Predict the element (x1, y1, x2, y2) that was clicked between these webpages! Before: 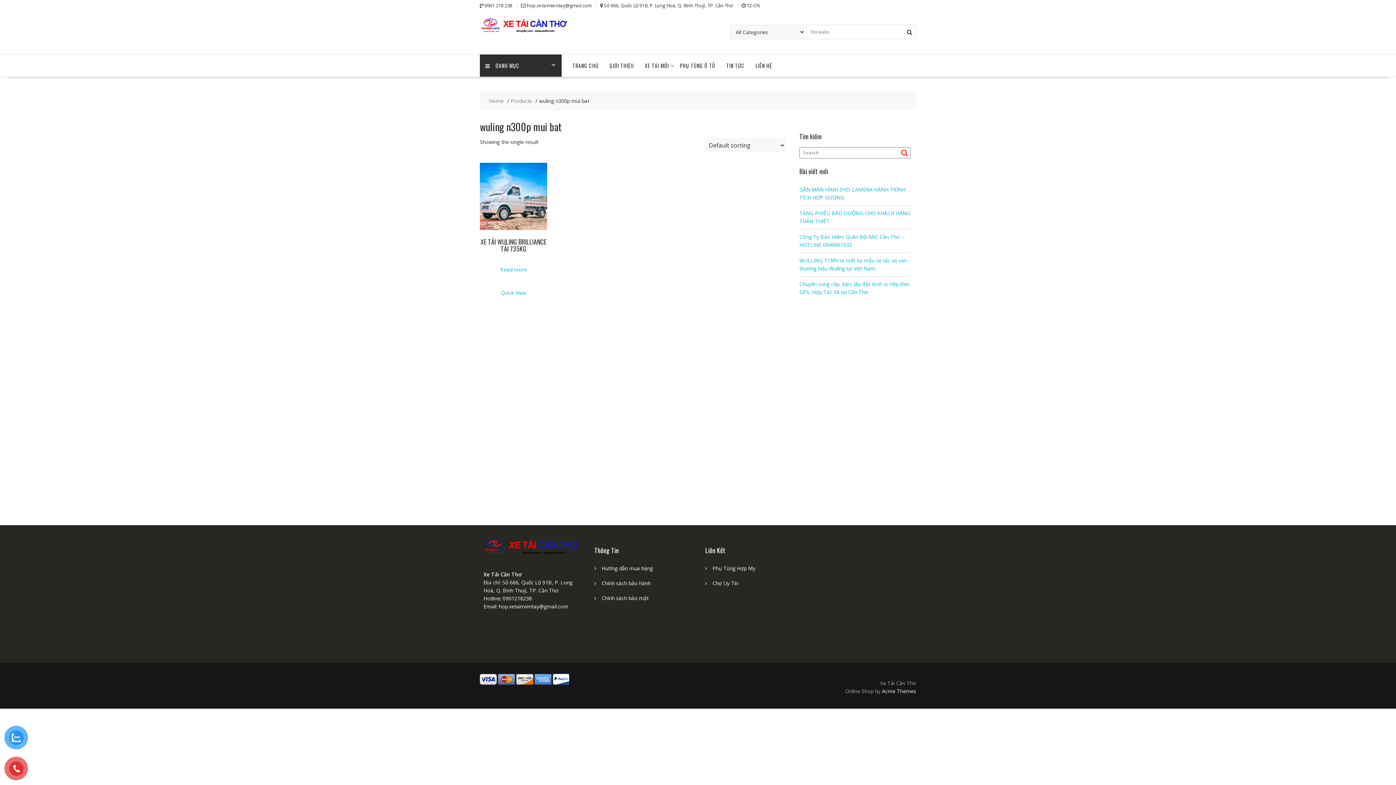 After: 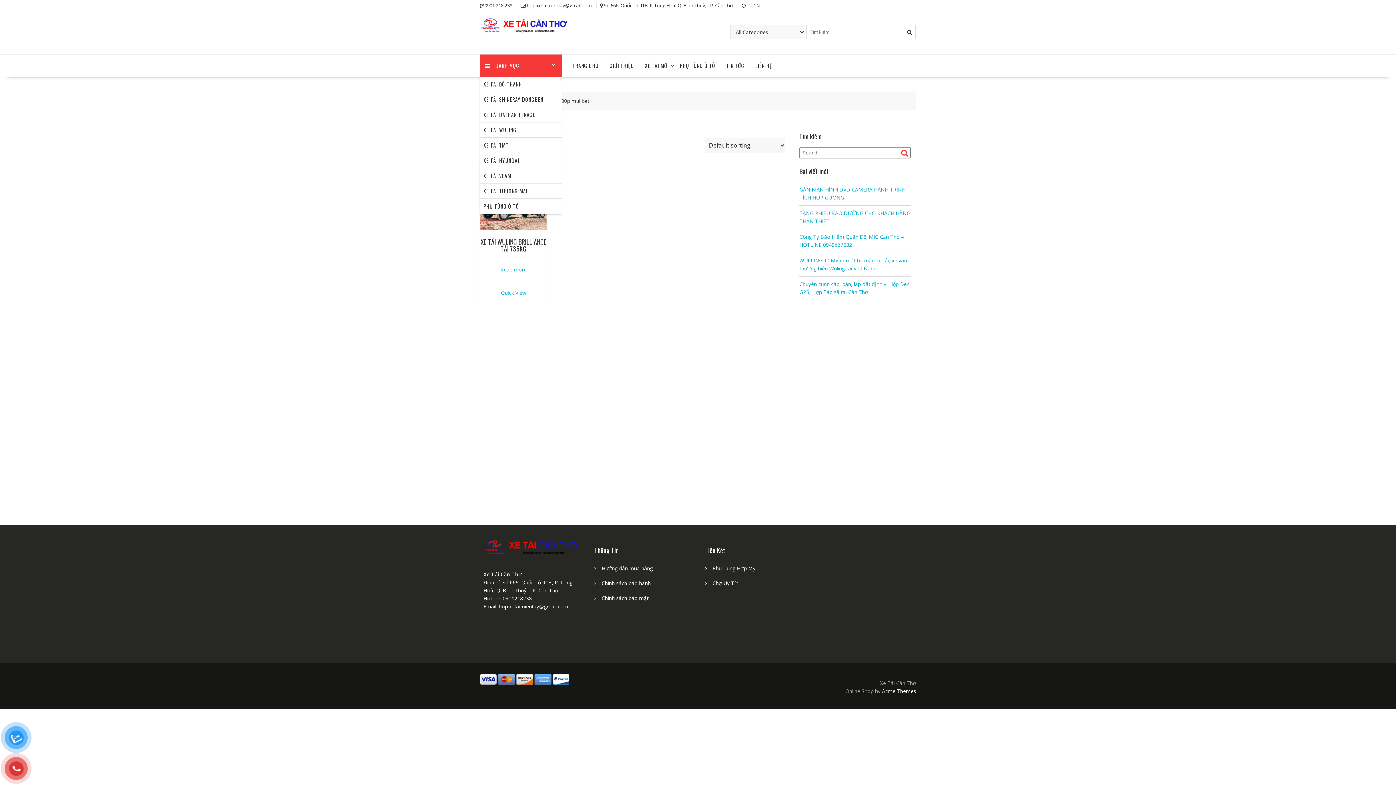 Action: bbox: (480, 54, 561, 76) label: DANH MỤC